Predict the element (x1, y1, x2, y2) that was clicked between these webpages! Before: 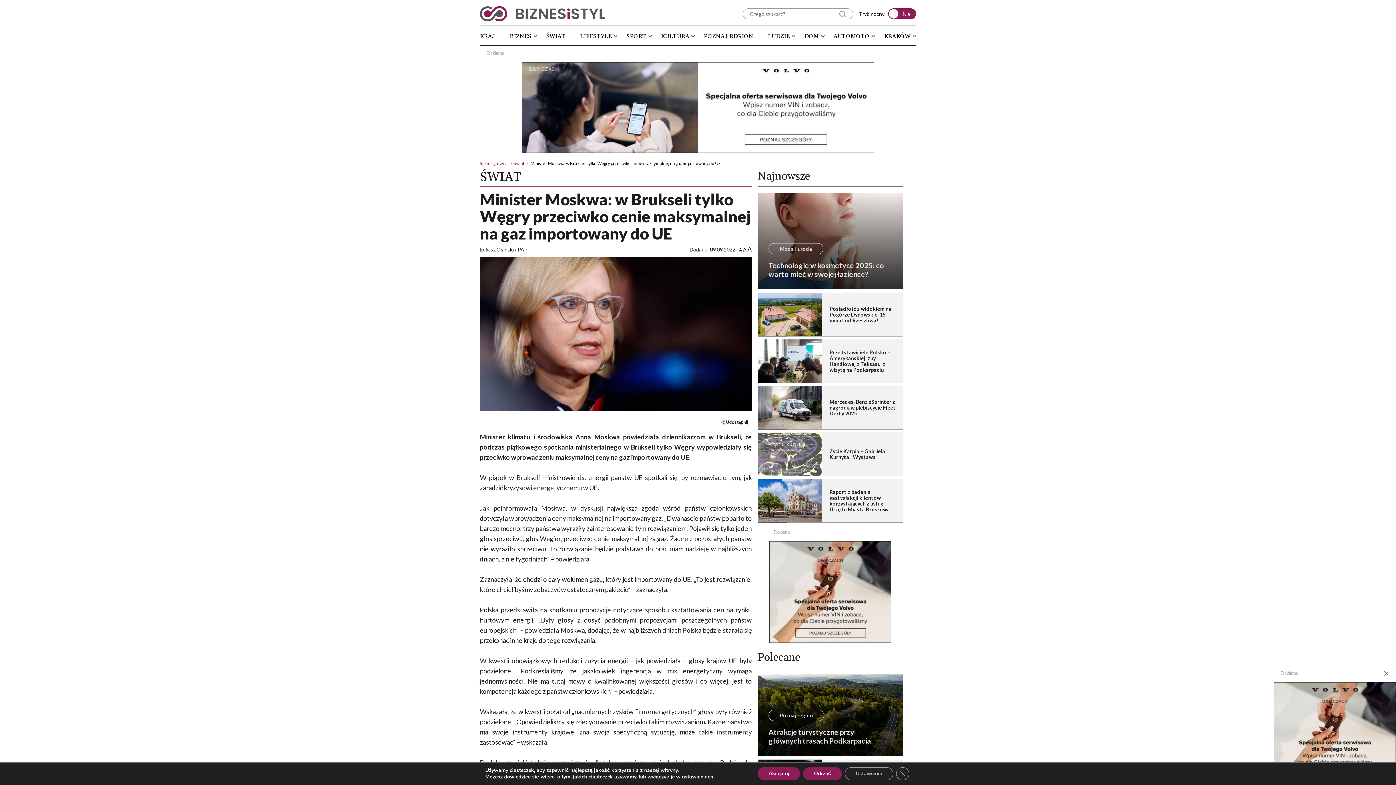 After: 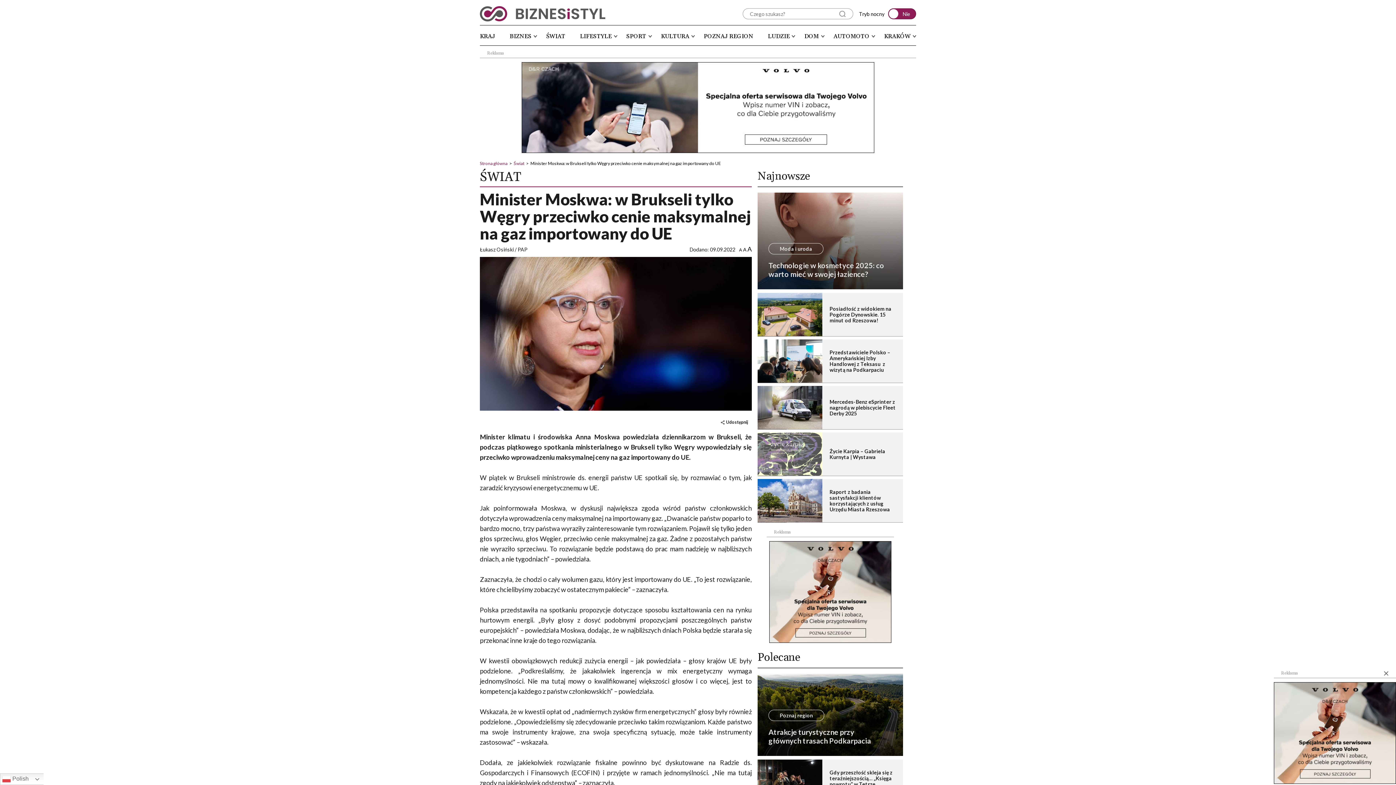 Action: label: Odrzuć bbox: (803, 767, 842, 780)